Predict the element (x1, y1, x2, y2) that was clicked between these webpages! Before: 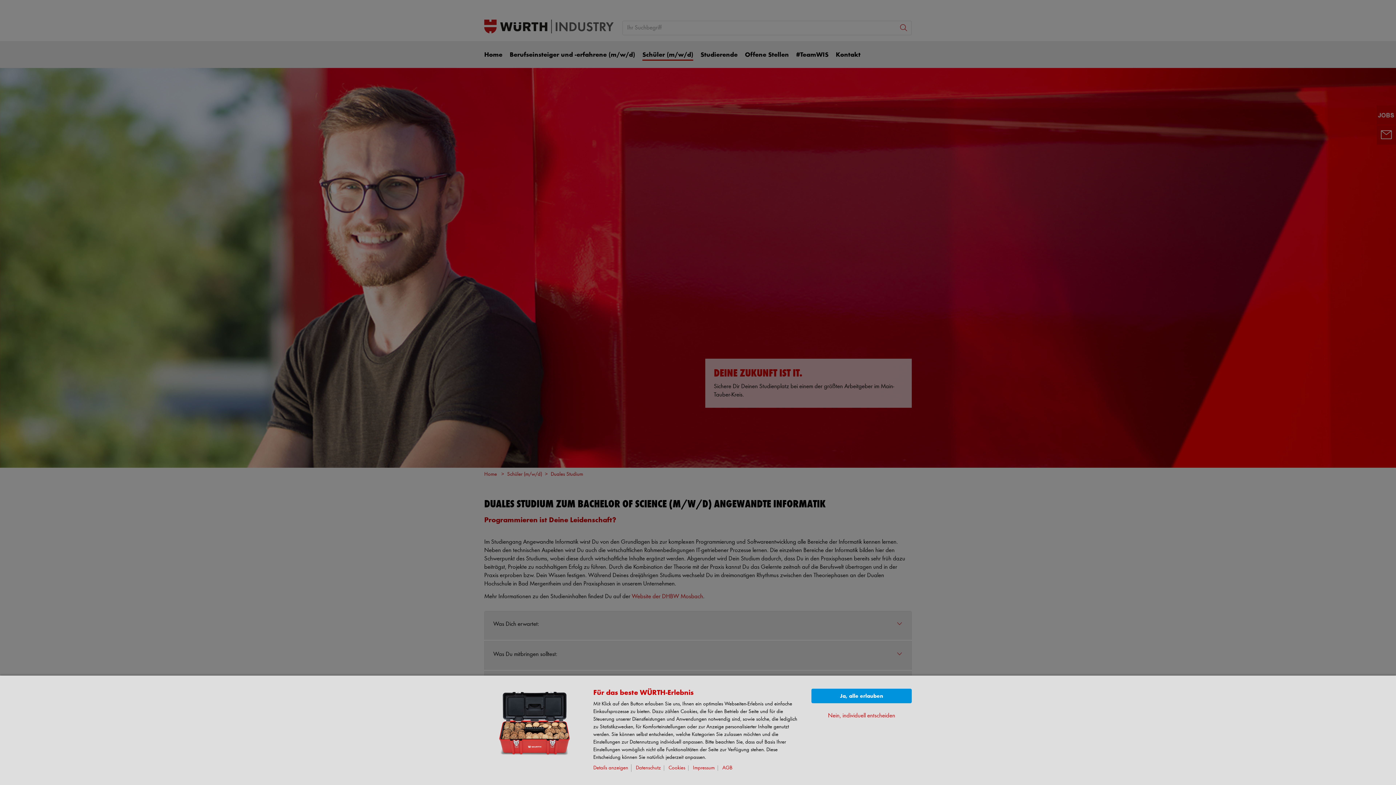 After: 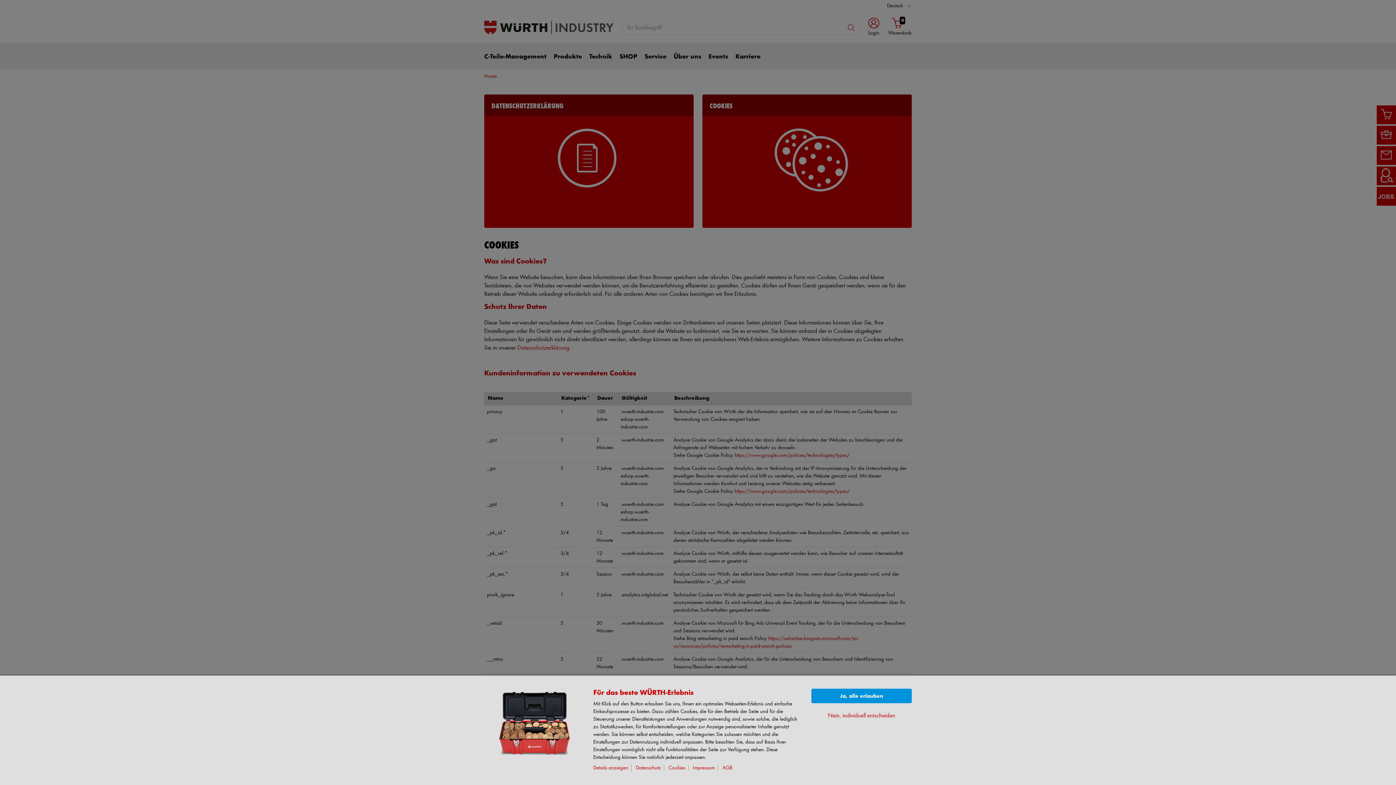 Action: bbox: (668, 765, 688, 771) label: Cookies